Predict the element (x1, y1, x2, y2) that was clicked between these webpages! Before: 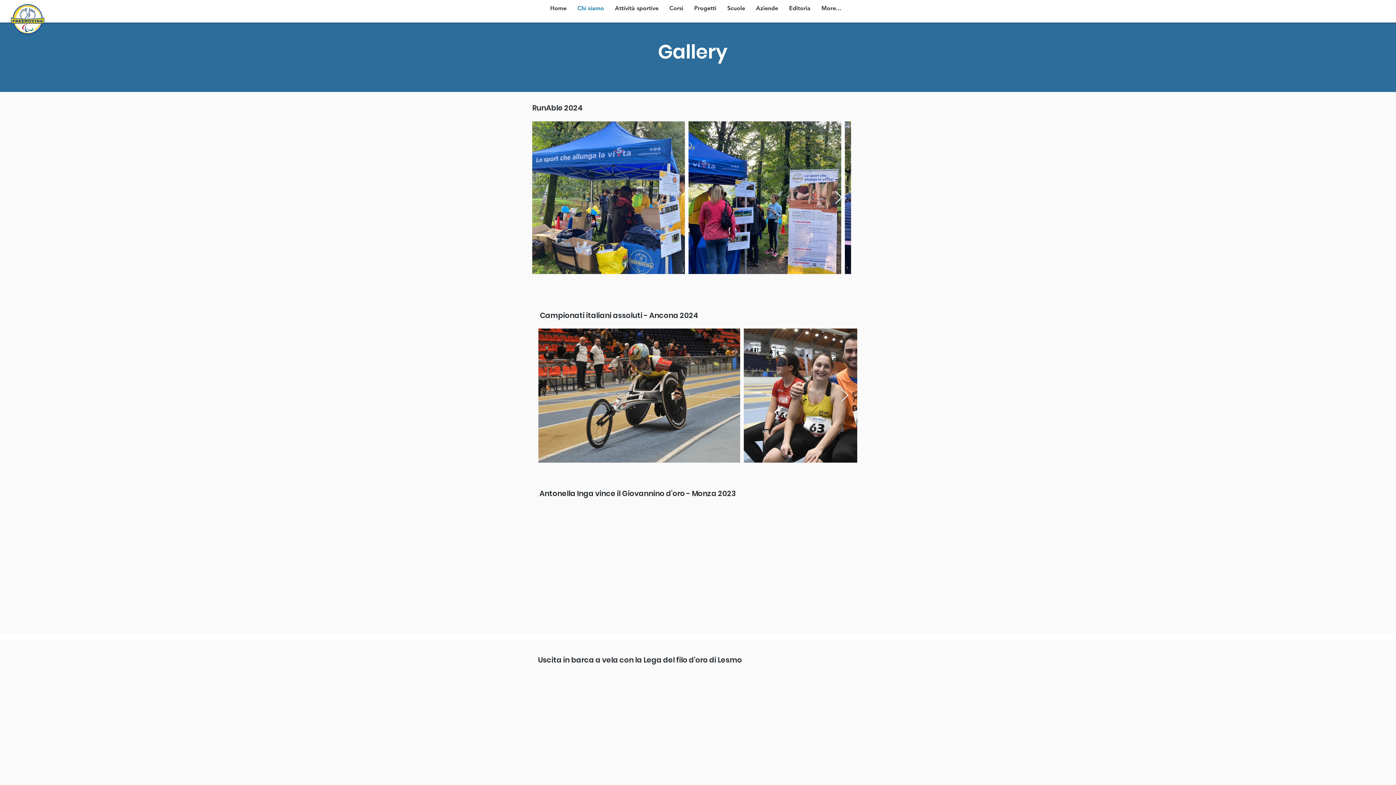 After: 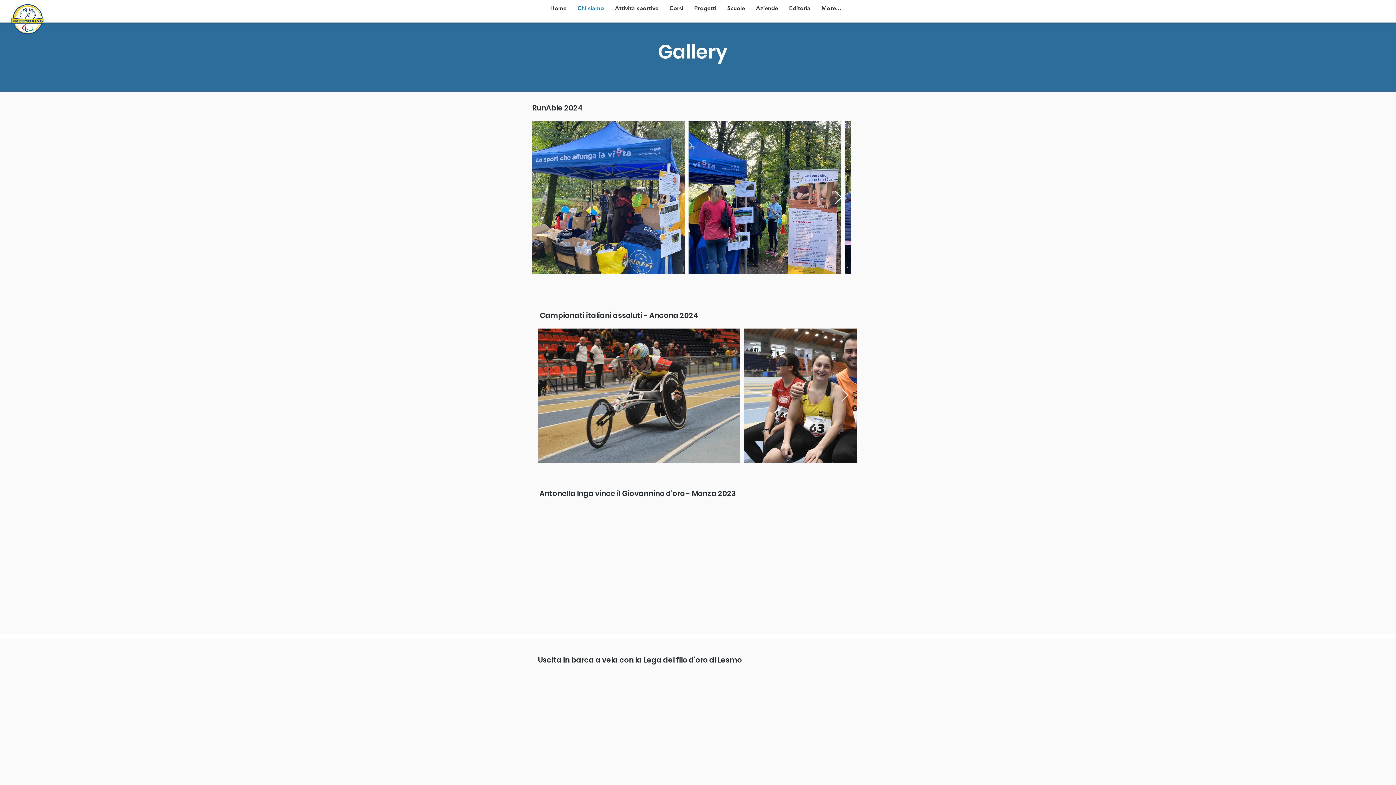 Action: label: Next Item bbox: (834, 190, 842, 204)